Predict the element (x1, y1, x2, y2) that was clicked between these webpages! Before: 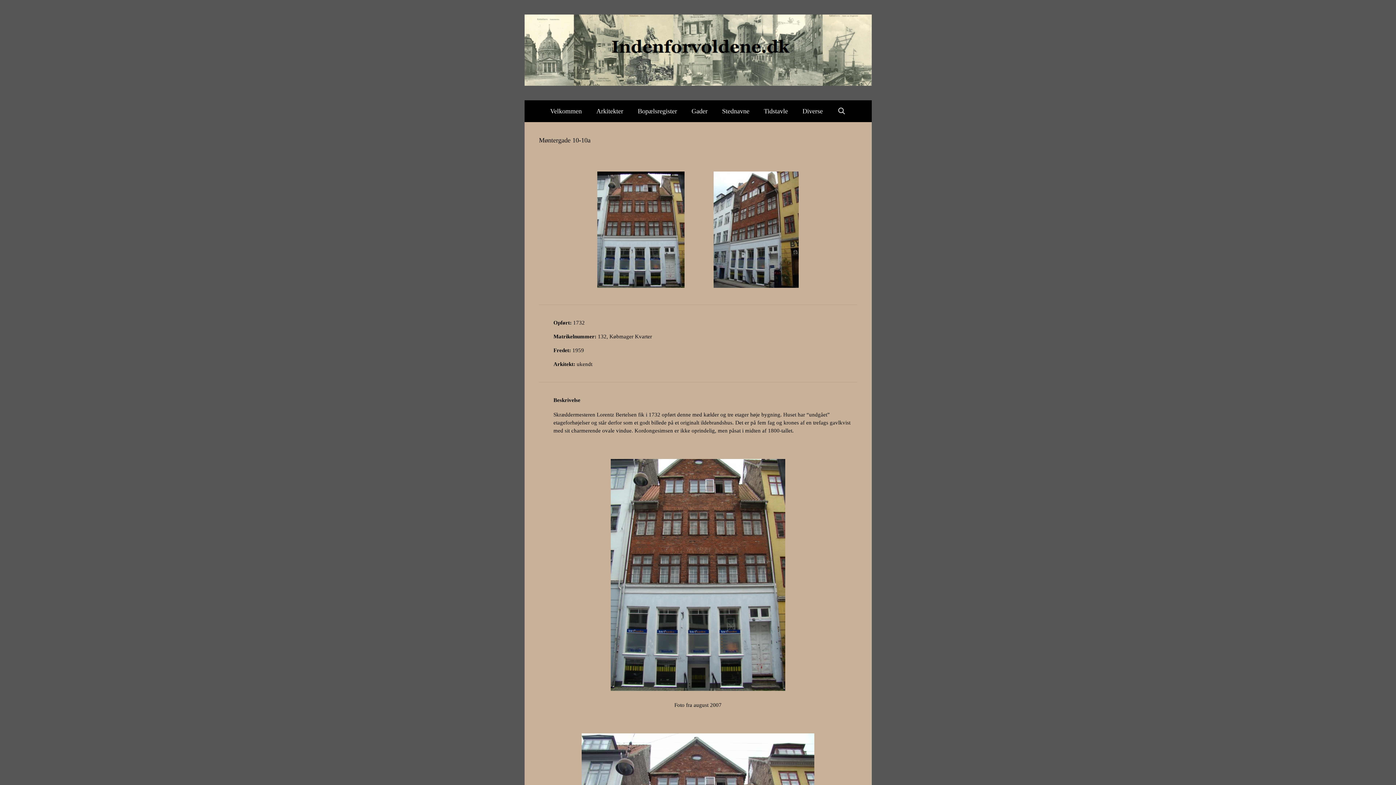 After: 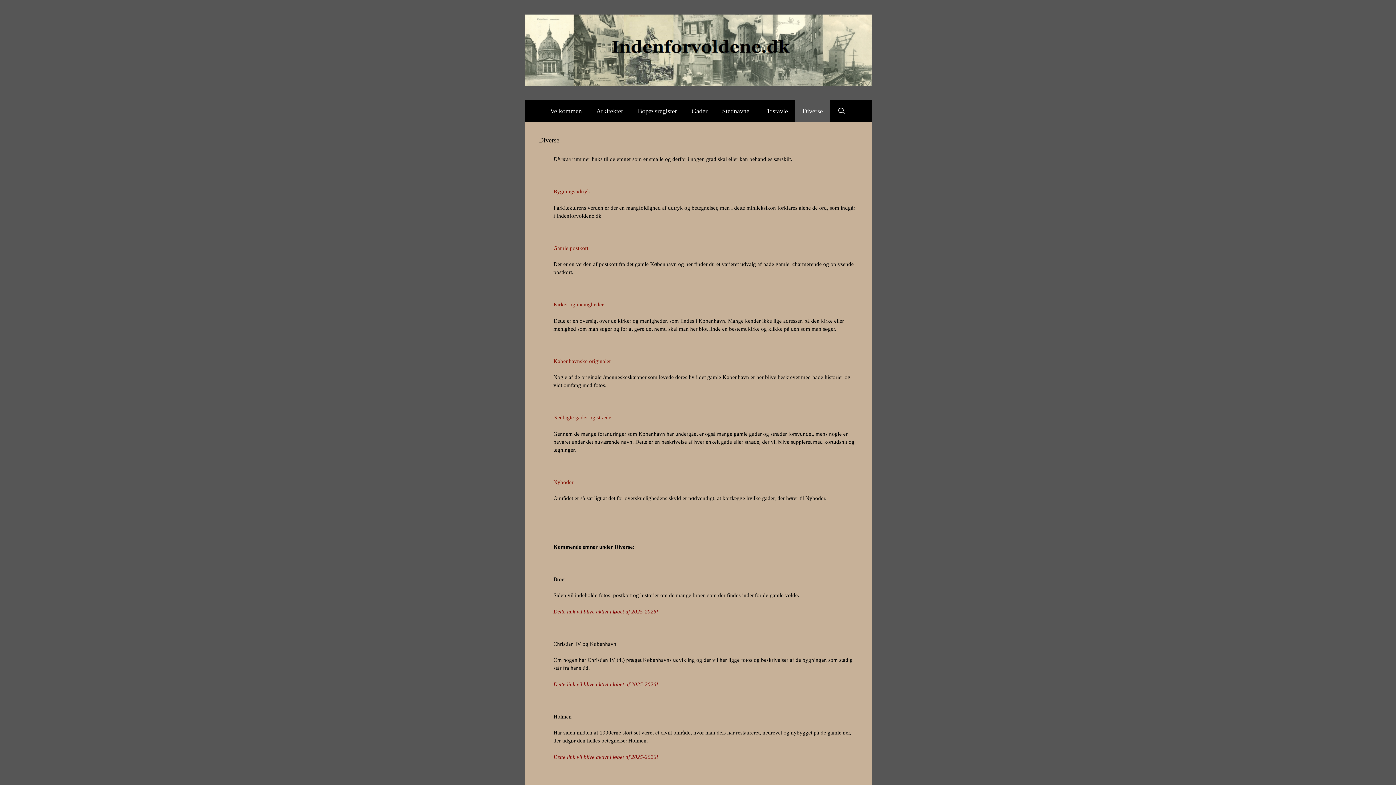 Action: label: Diverse bbox: (795, 100, 830, 122)